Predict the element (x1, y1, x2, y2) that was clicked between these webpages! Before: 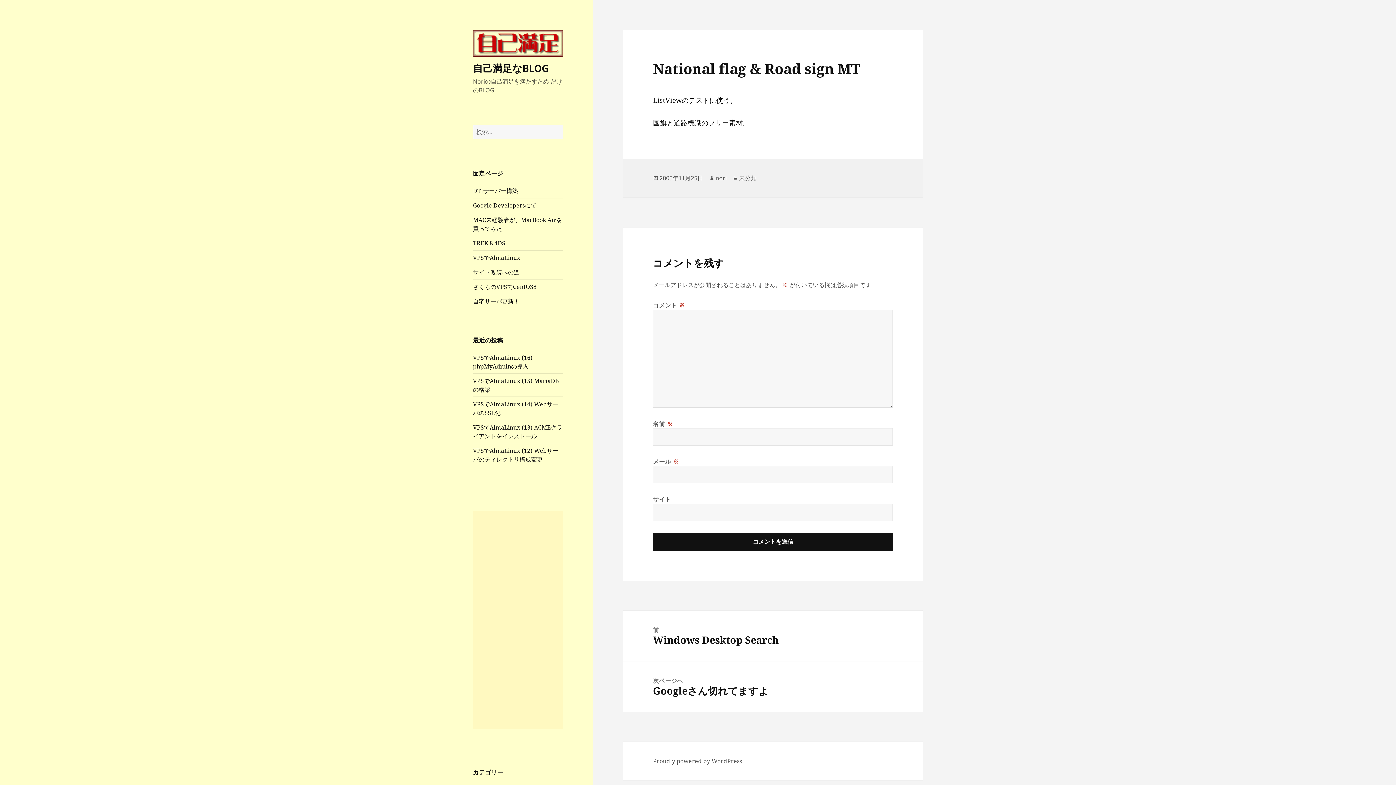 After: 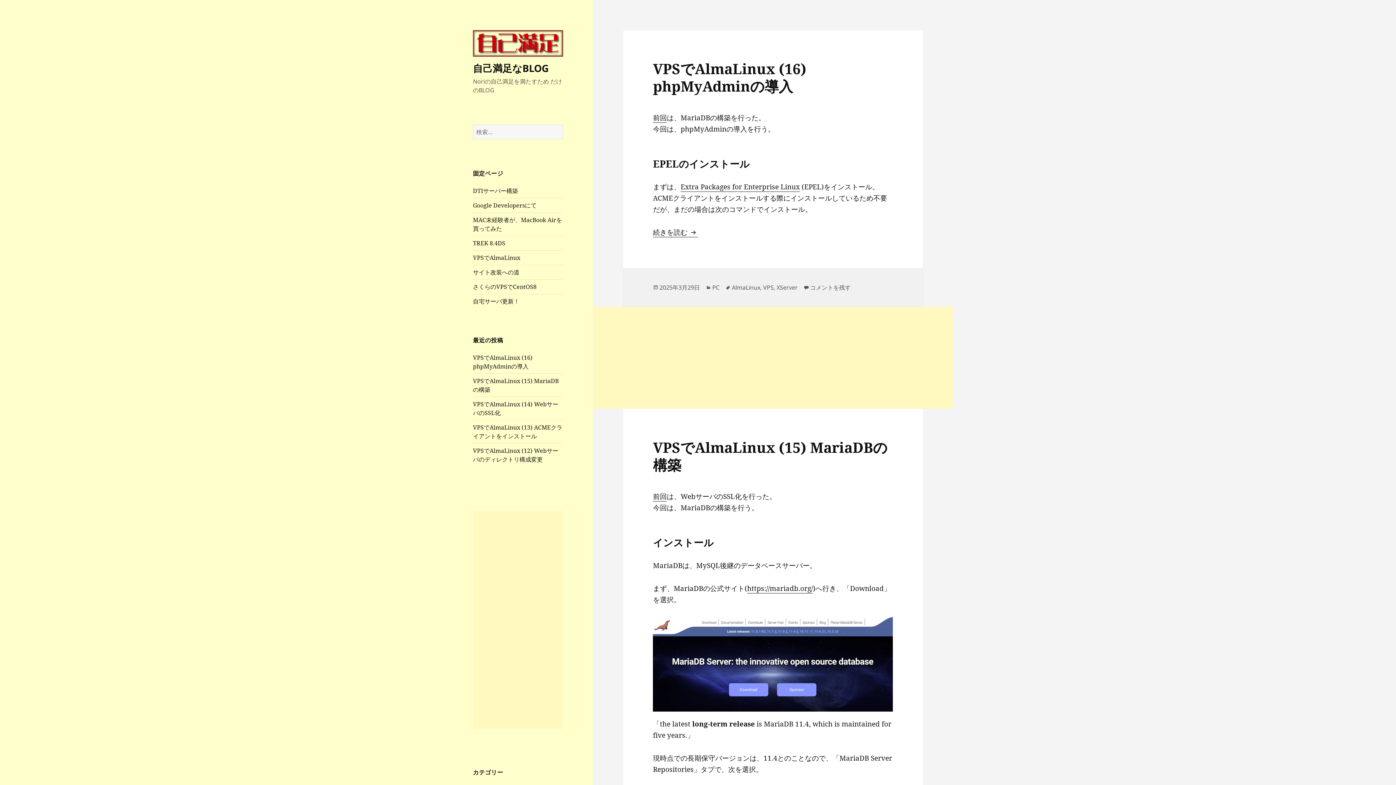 Action: bbox: (473, 61, 549, 75) label: 自己満足なBLOG